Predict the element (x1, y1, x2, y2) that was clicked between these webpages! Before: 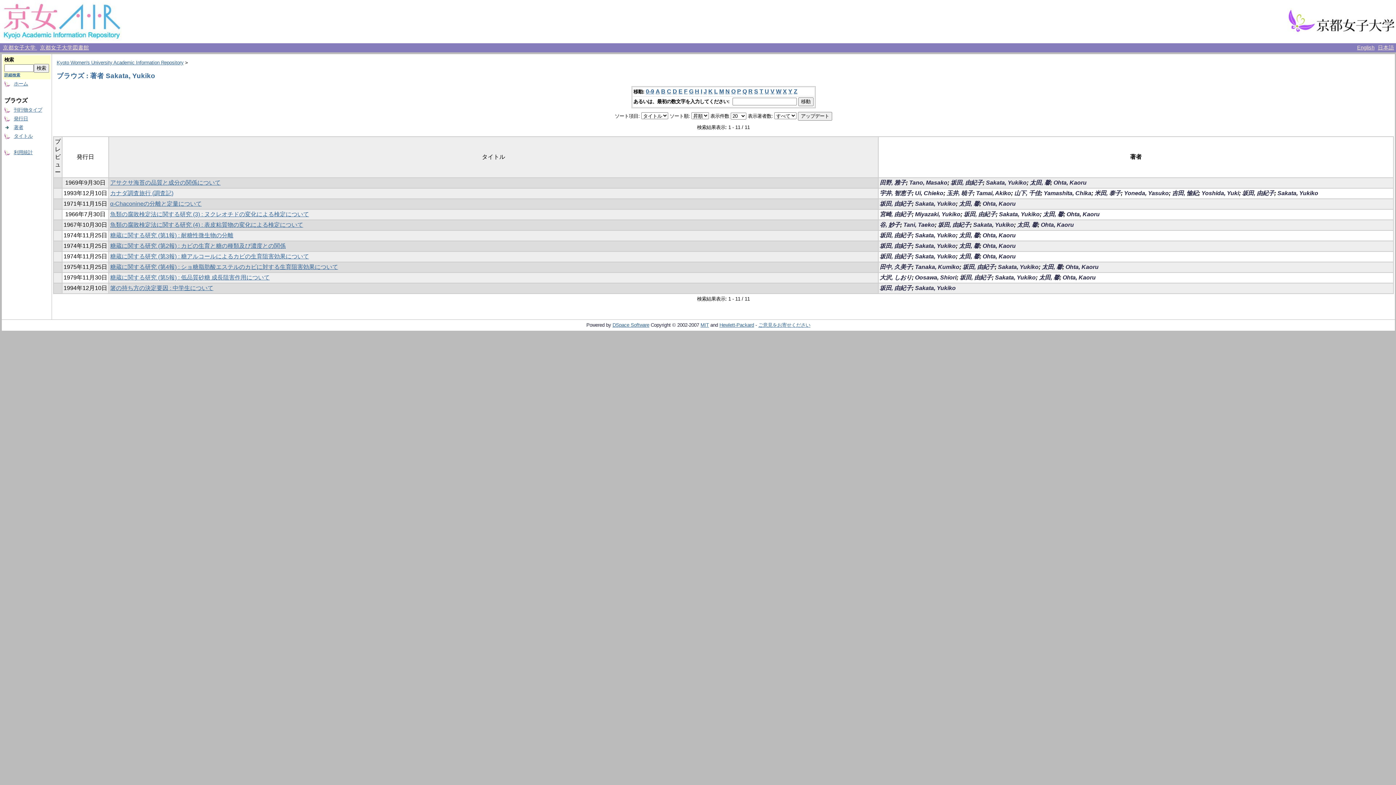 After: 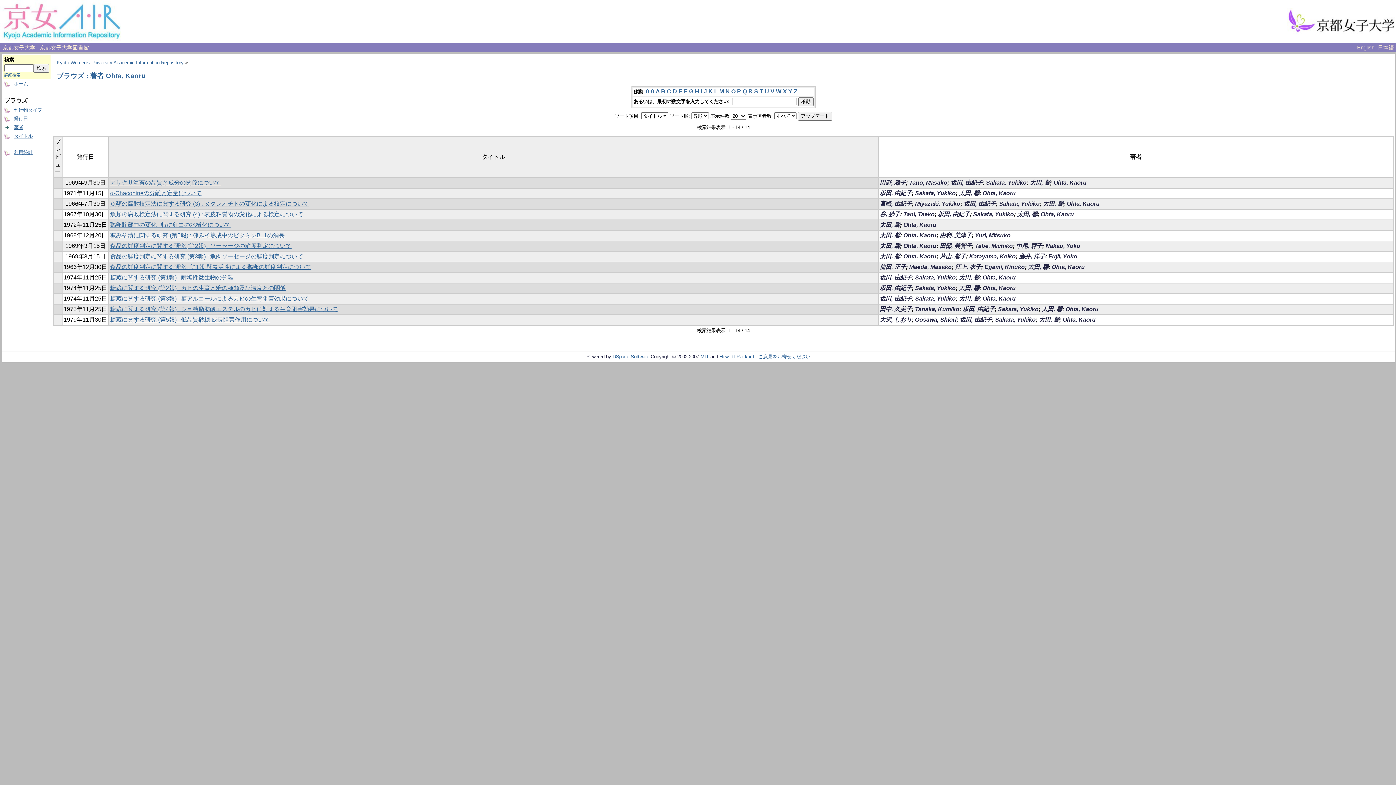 Action: bbox: (1062, 274, 1096, 280) label: Ohta, Kaoru